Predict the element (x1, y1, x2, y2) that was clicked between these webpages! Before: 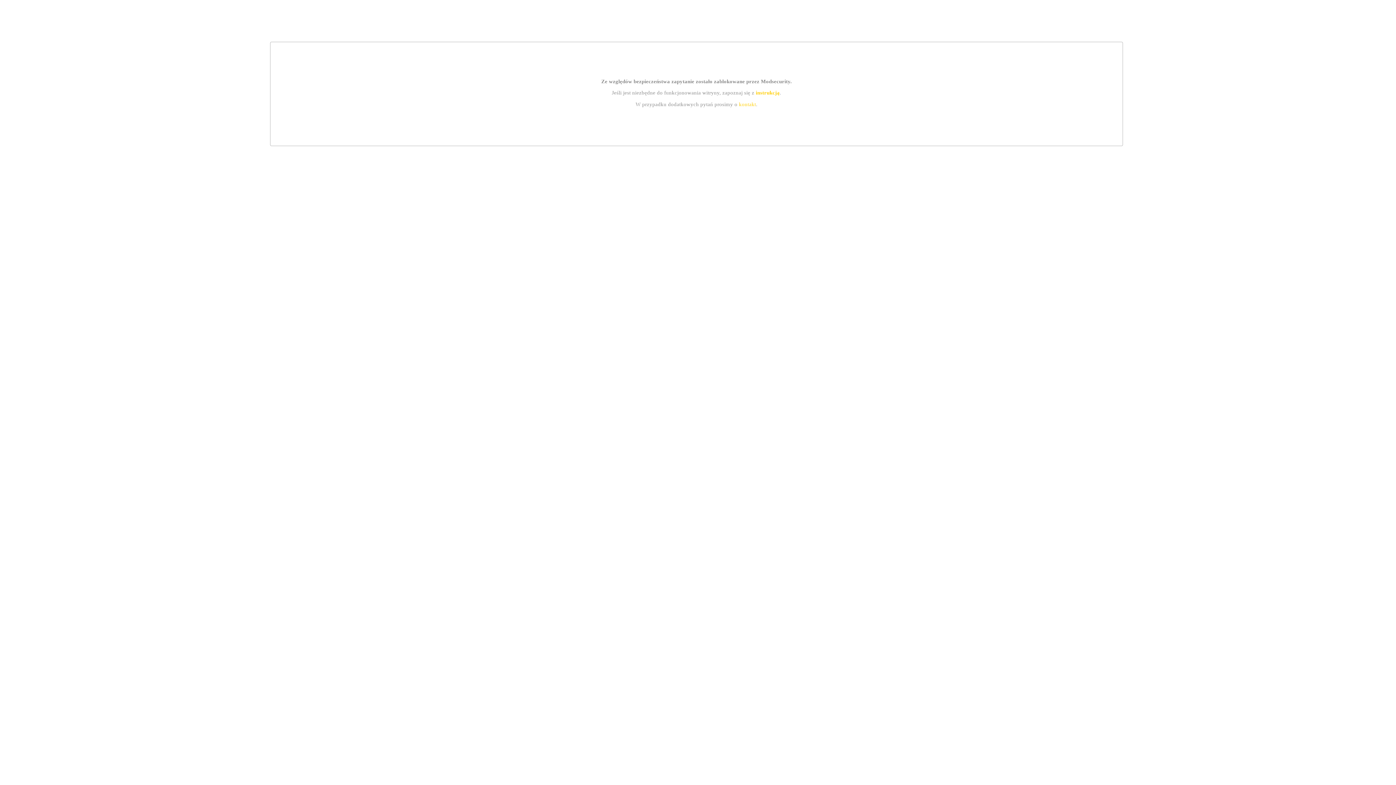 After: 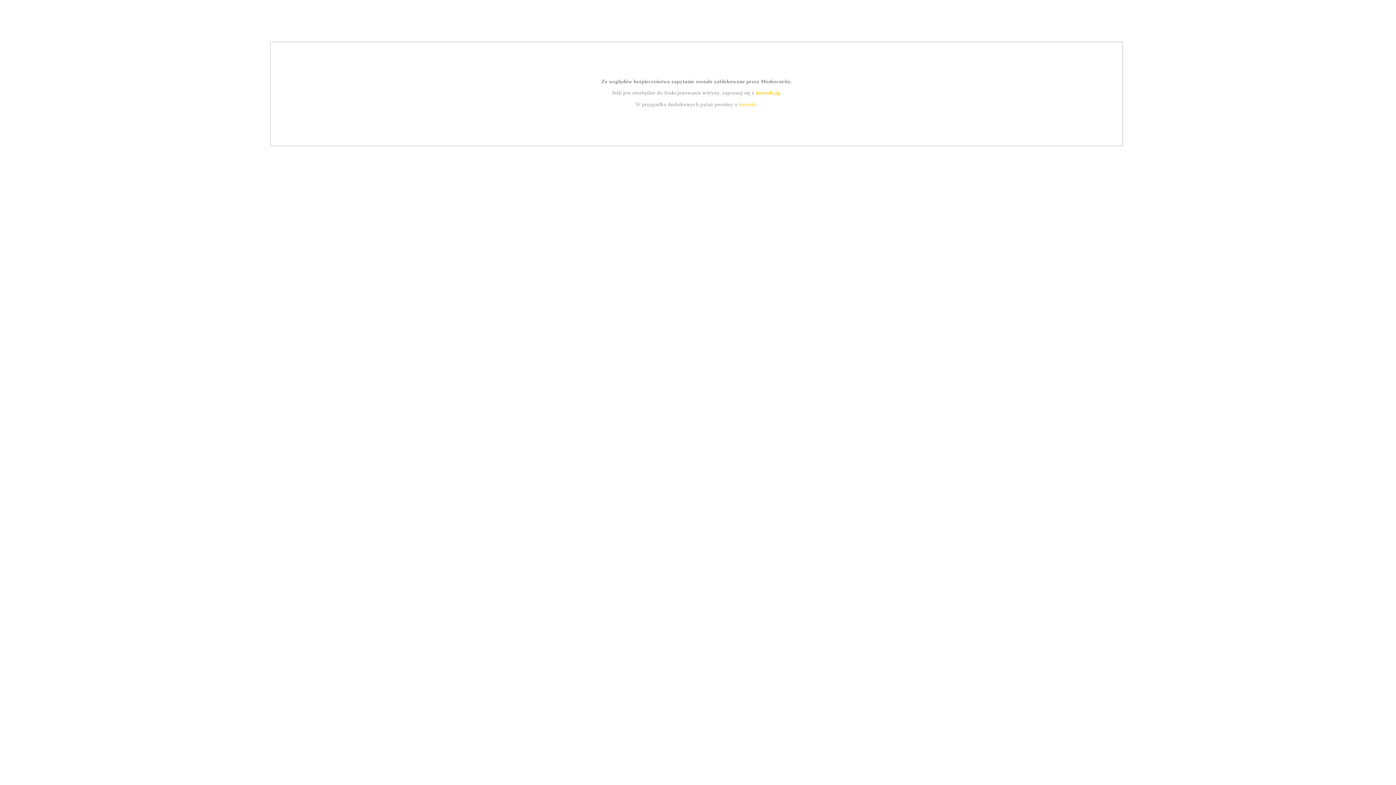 Action: label: instrukcją bbox: (755, 89, 779, 95)